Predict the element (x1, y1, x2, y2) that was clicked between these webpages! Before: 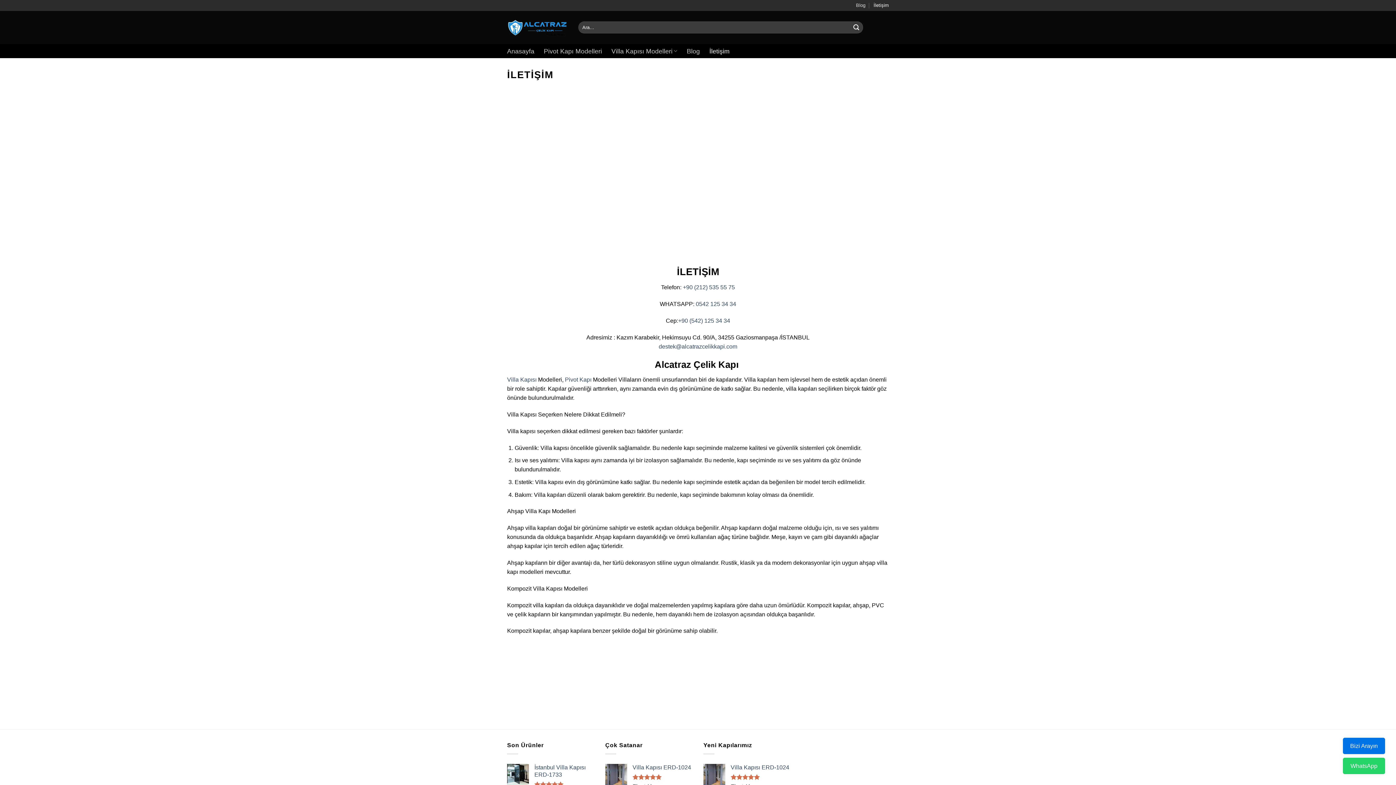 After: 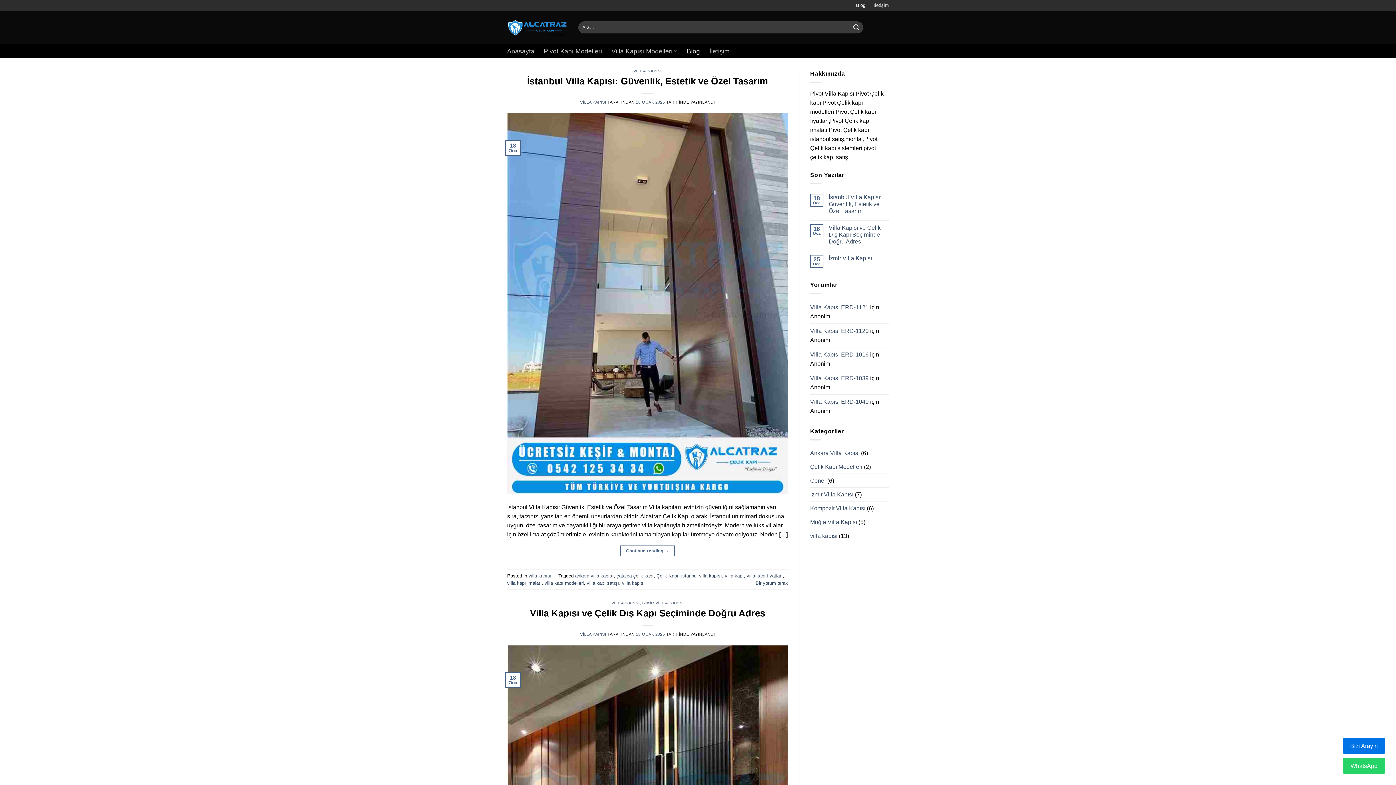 Action: label: Blog bbox: (686, 44, 700, 57)